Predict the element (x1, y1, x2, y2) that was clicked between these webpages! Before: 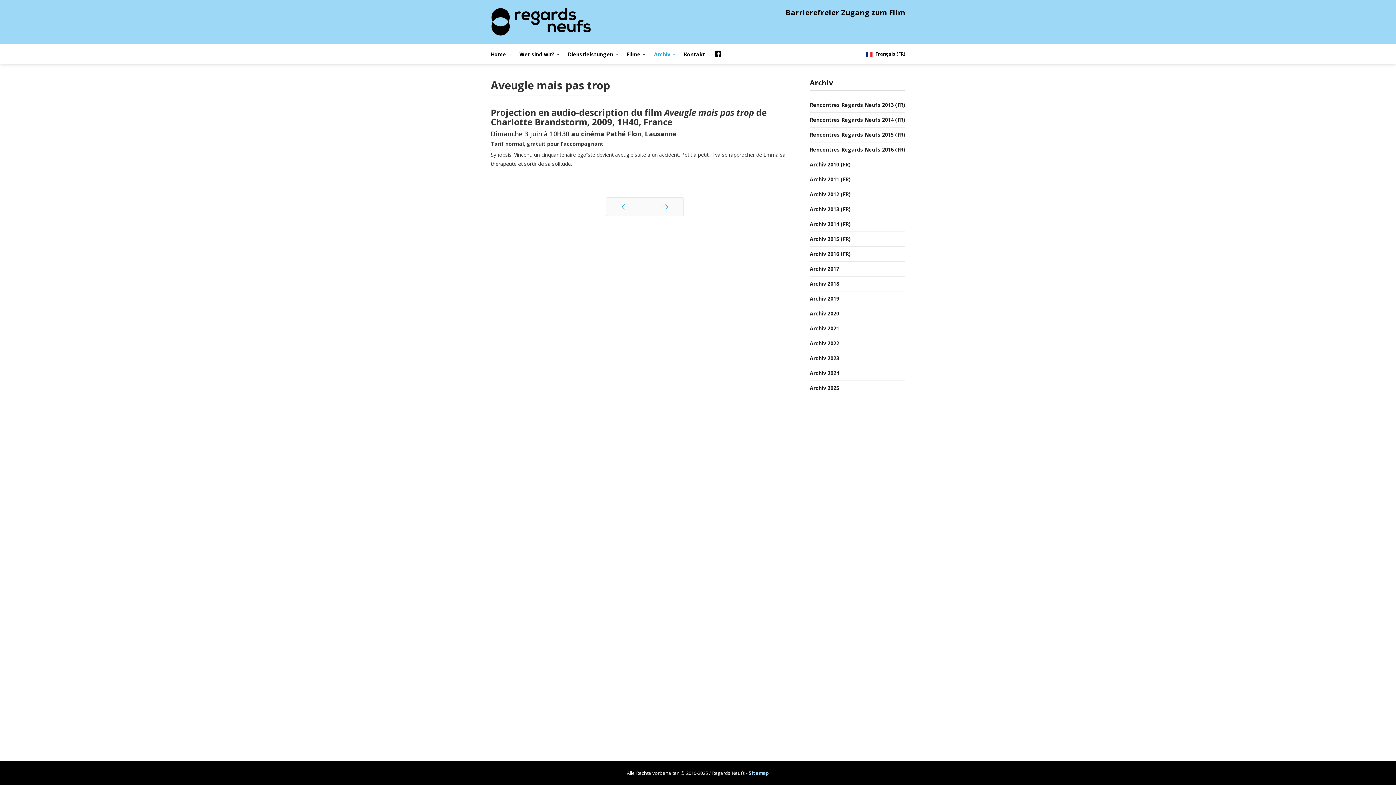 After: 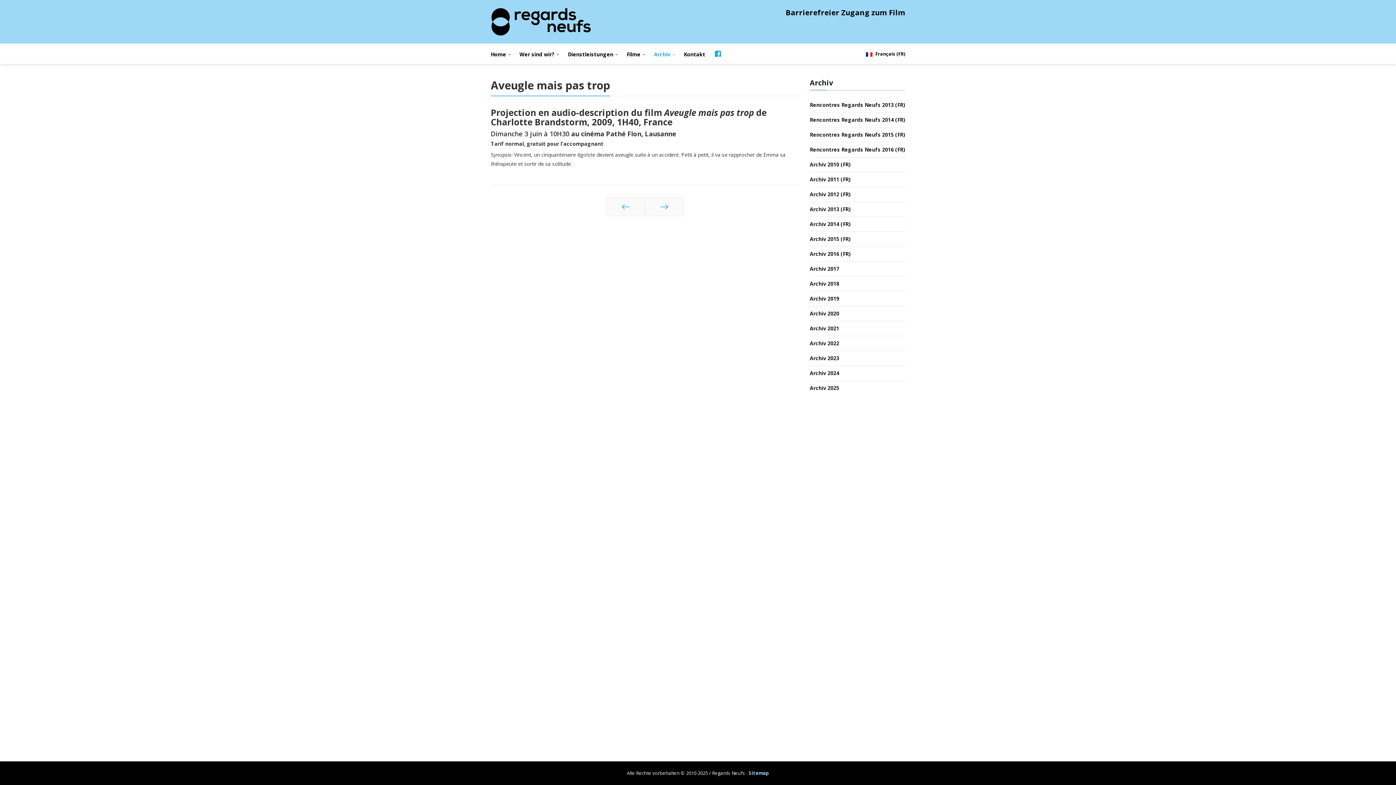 Action: bbox: (712, 42, 730, 64)